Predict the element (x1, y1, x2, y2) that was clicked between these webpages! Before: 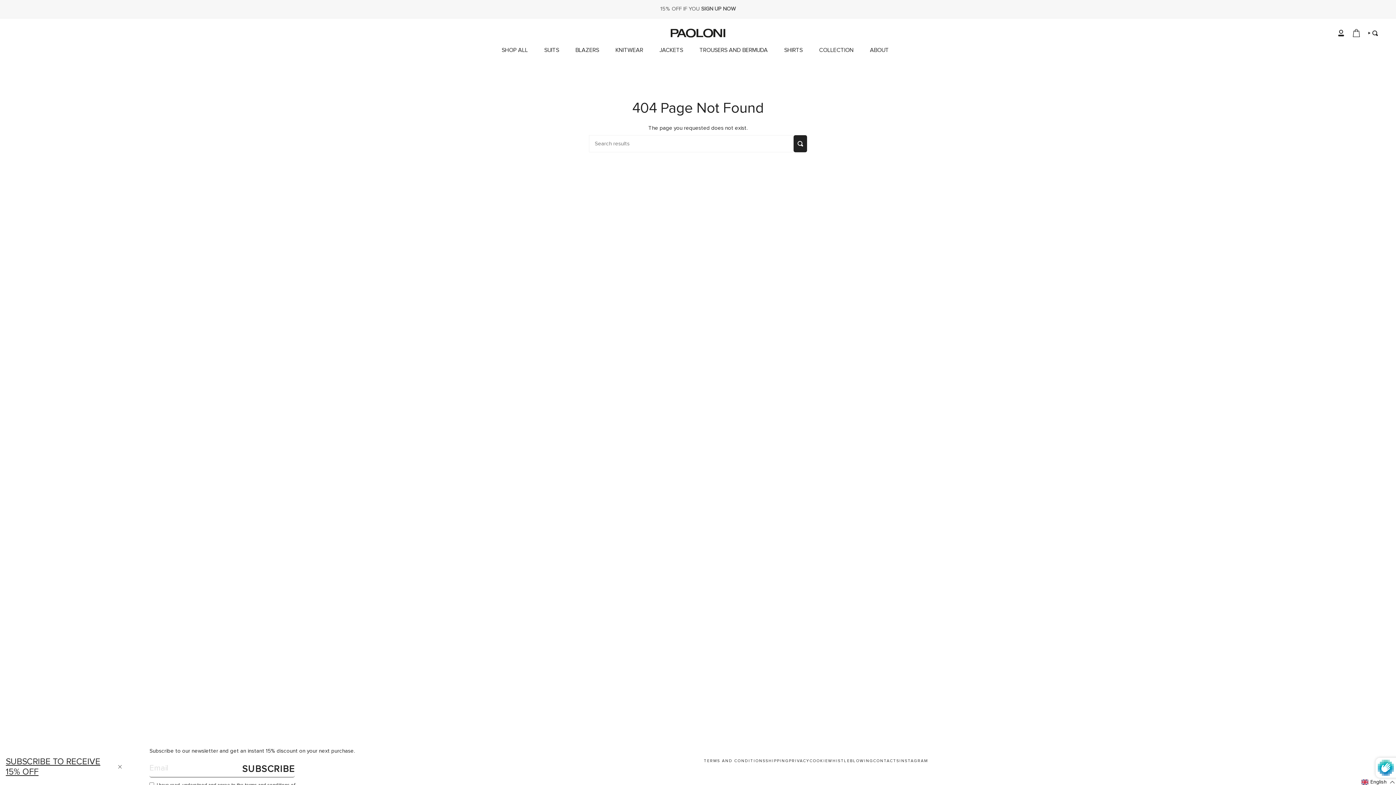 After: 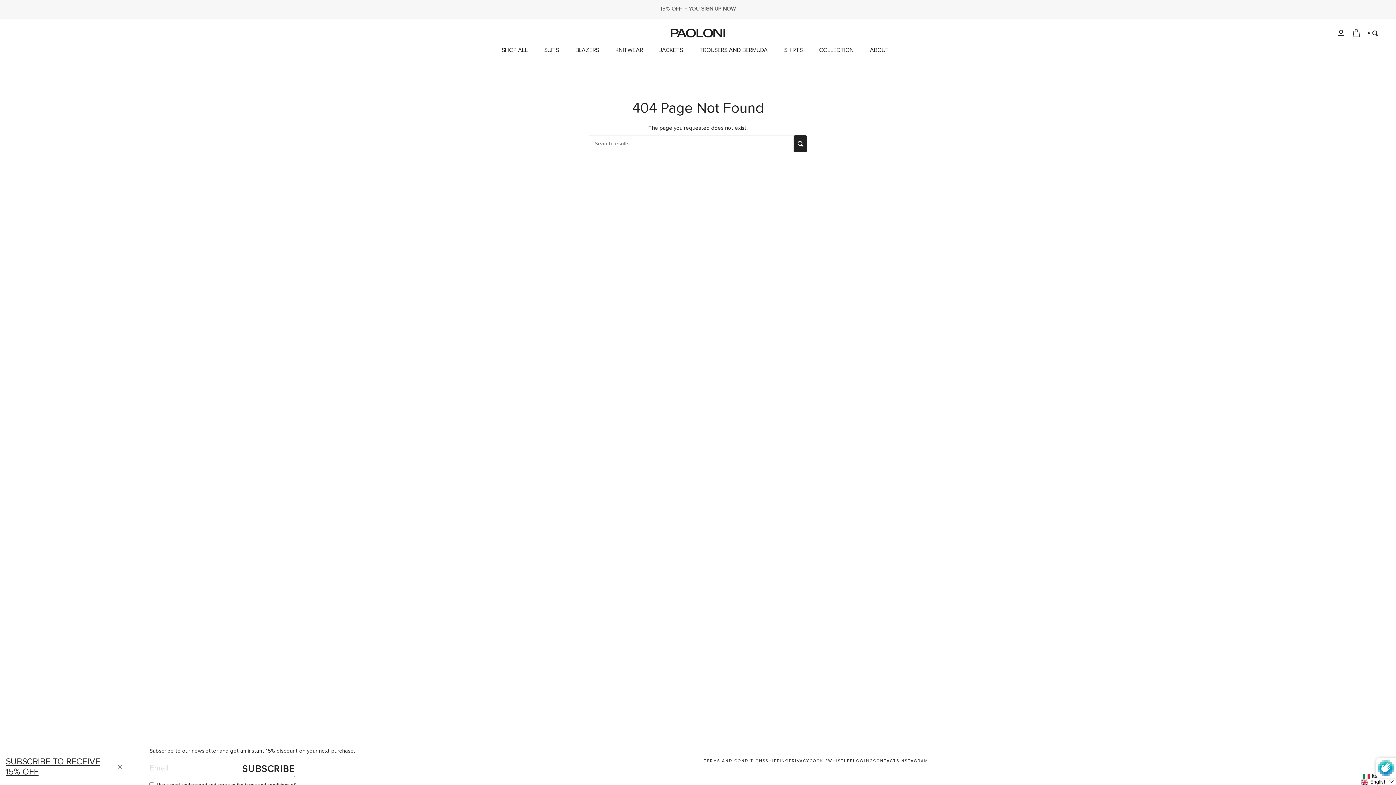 Action: bbox: (1360, 779, 1396, 785) label: Selected language: English